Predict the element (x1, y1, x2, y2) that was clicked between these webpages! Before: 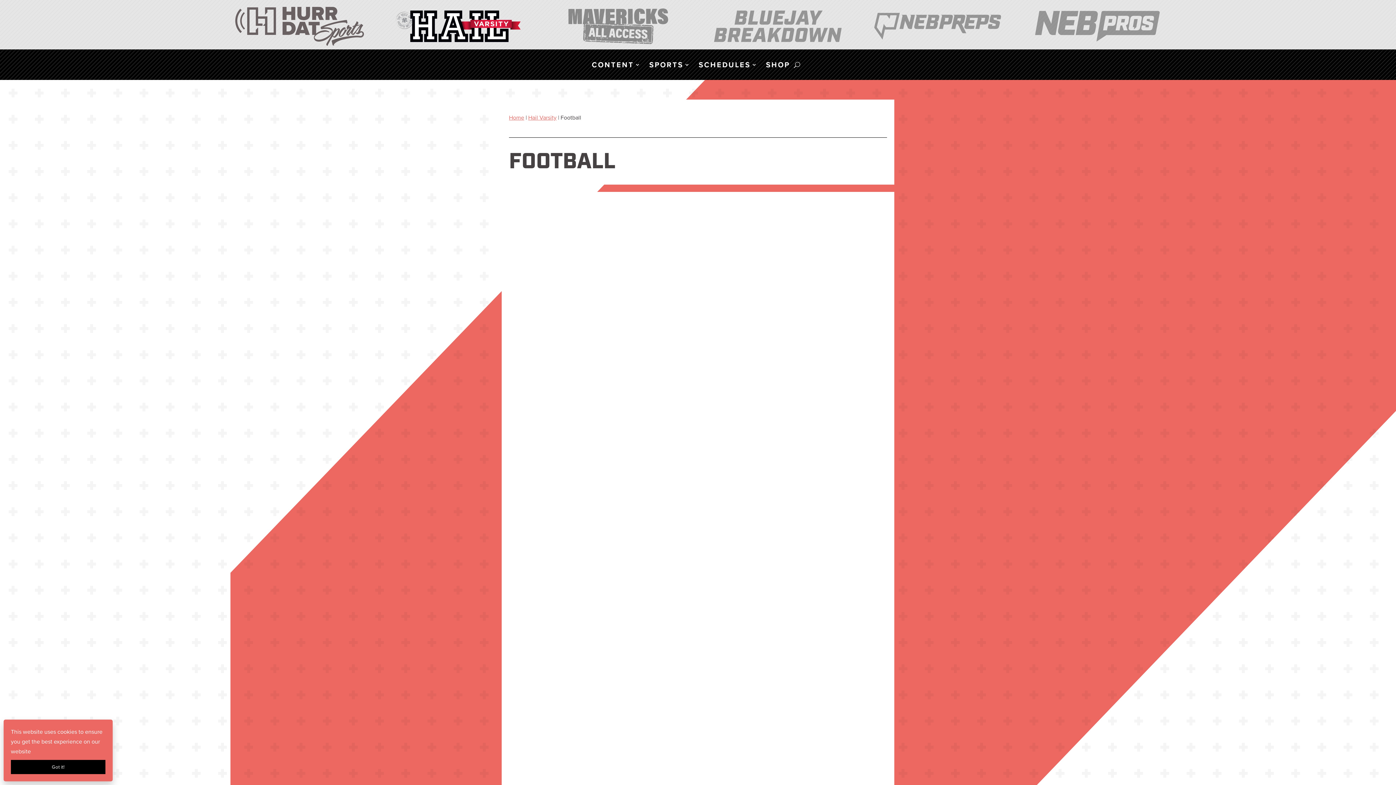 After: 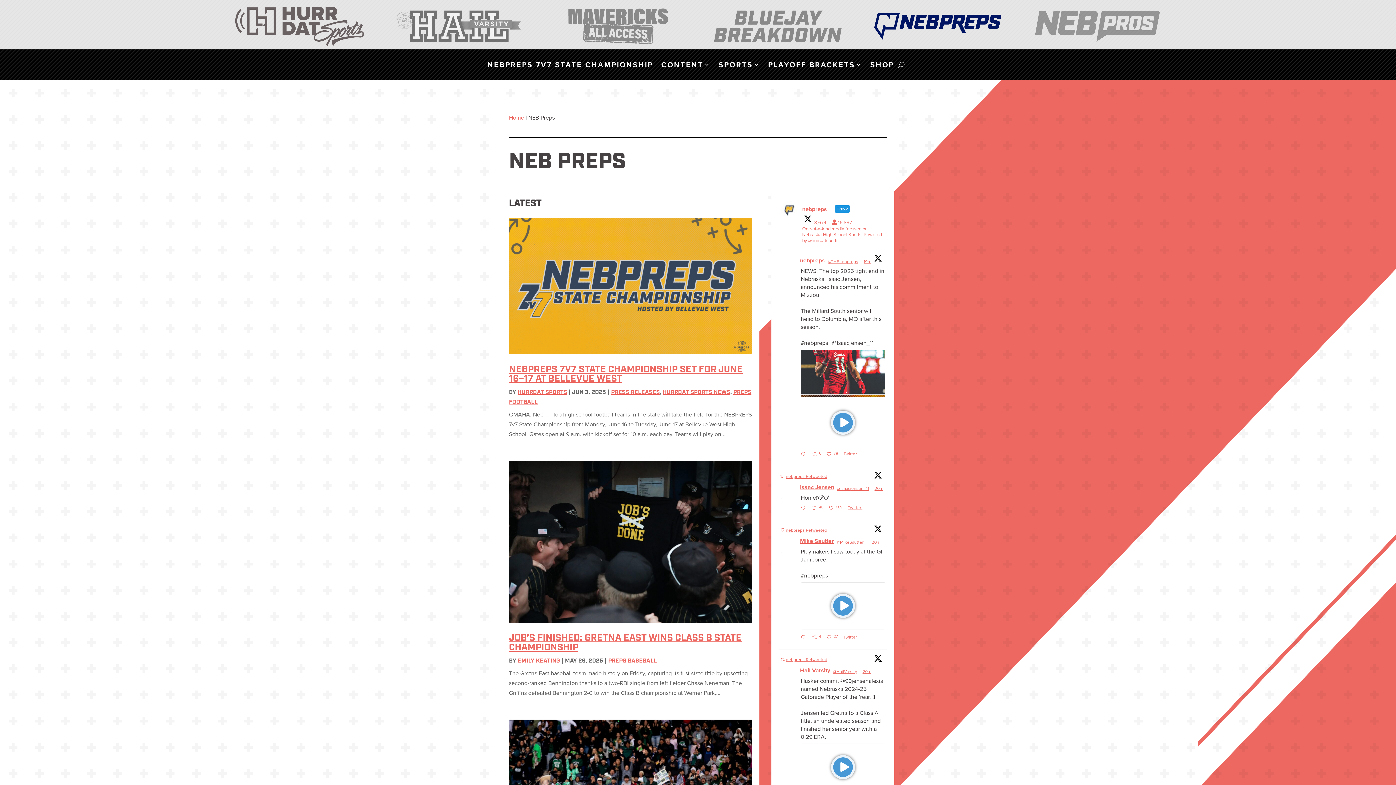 Action: bbox: (871, 6, 1003, 46)